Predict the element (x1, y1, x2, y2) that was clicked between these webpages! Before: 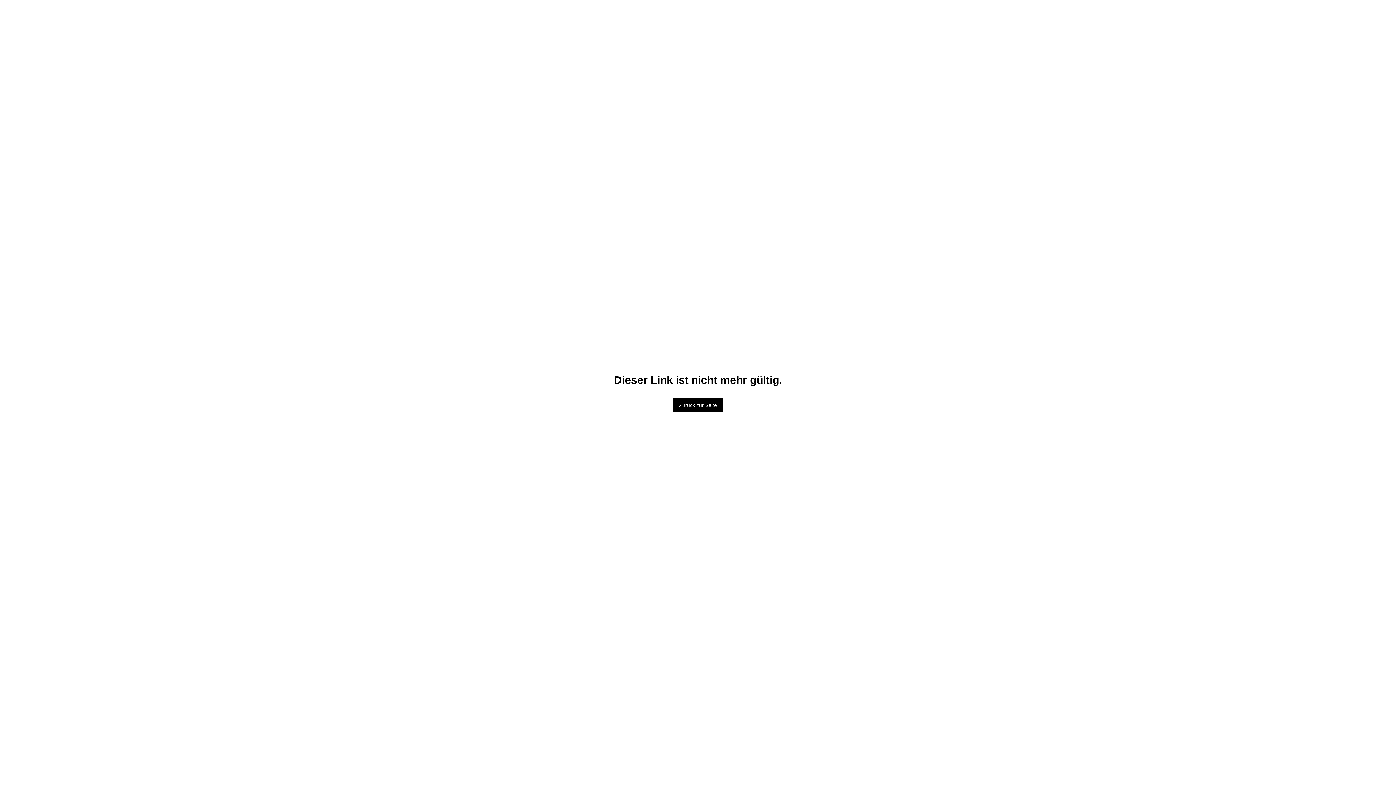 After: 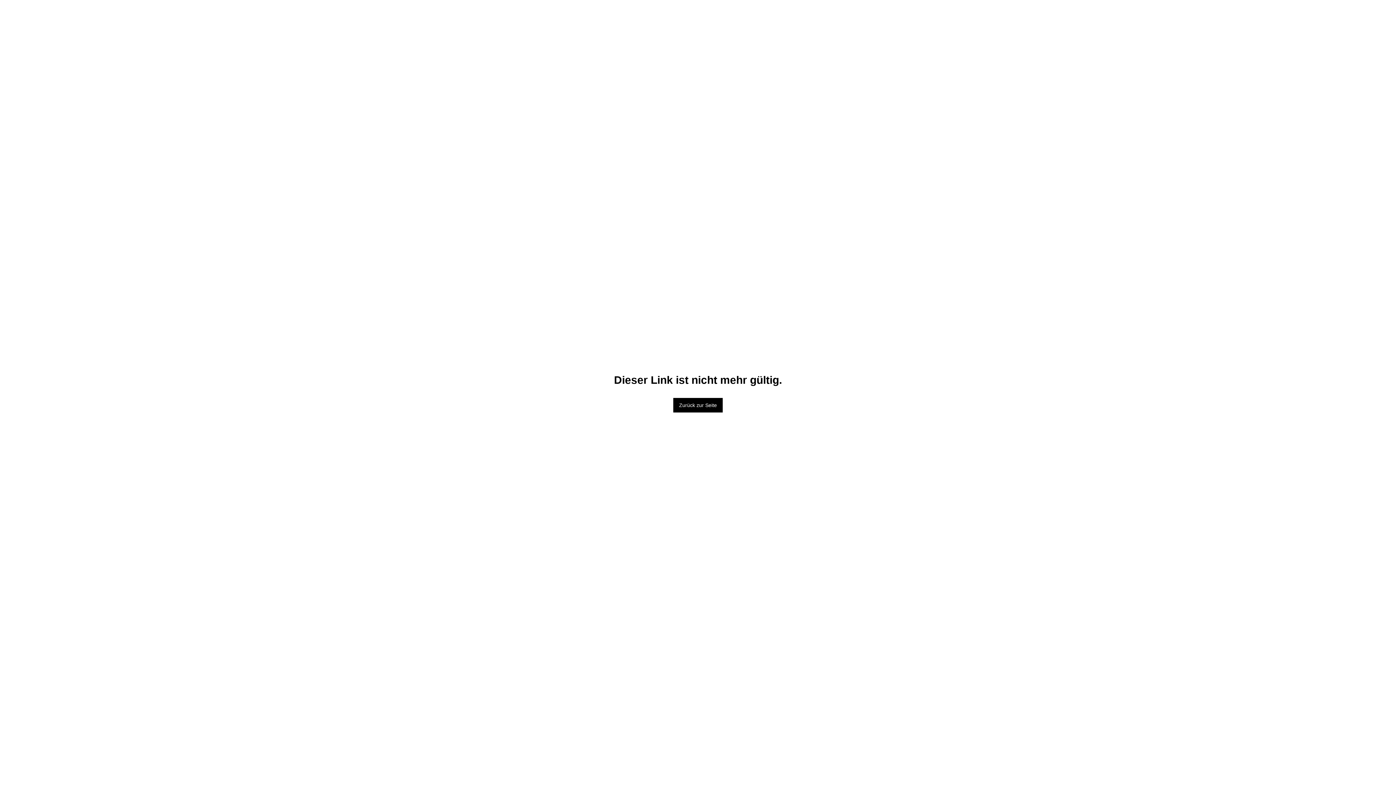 Action: label: Zurück zur Seite bbox: (673, 398, 722, 412)